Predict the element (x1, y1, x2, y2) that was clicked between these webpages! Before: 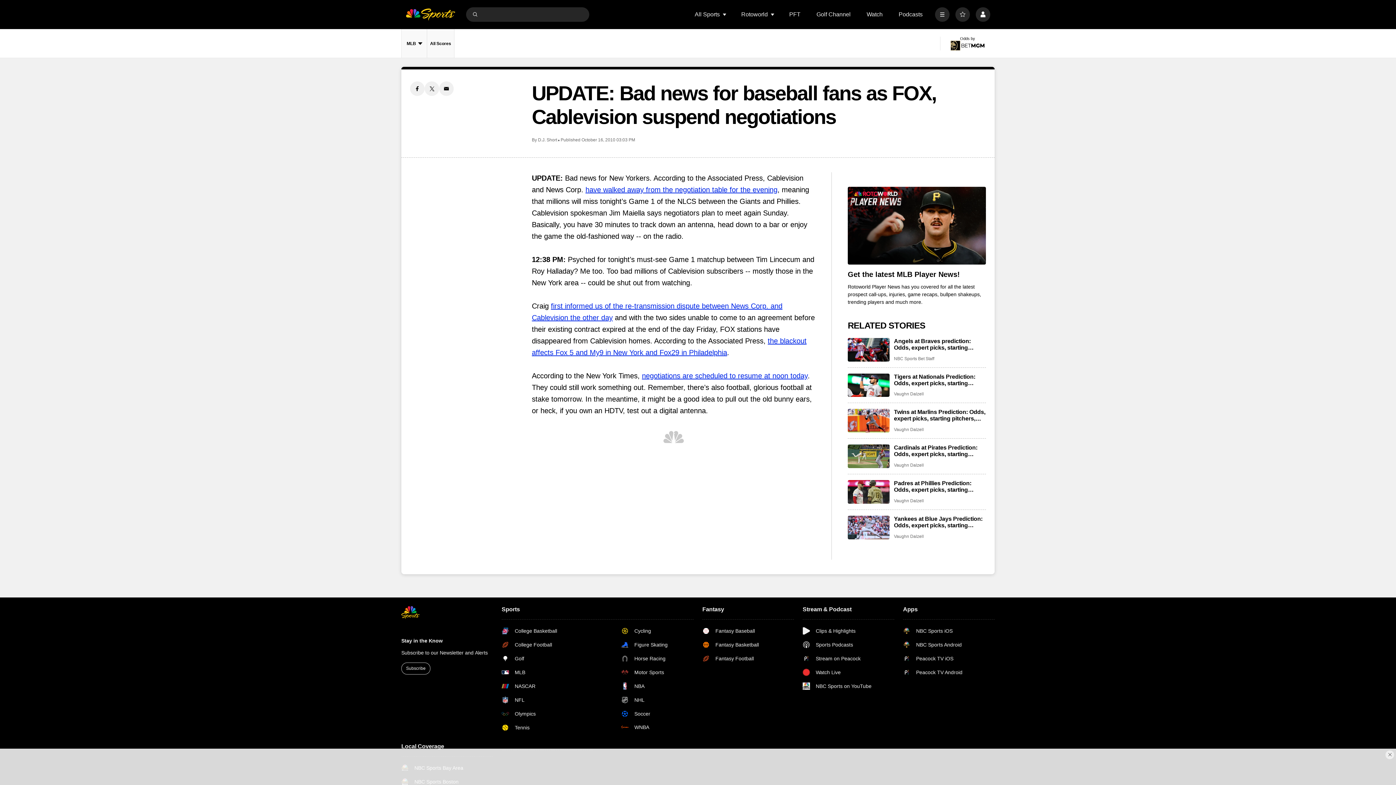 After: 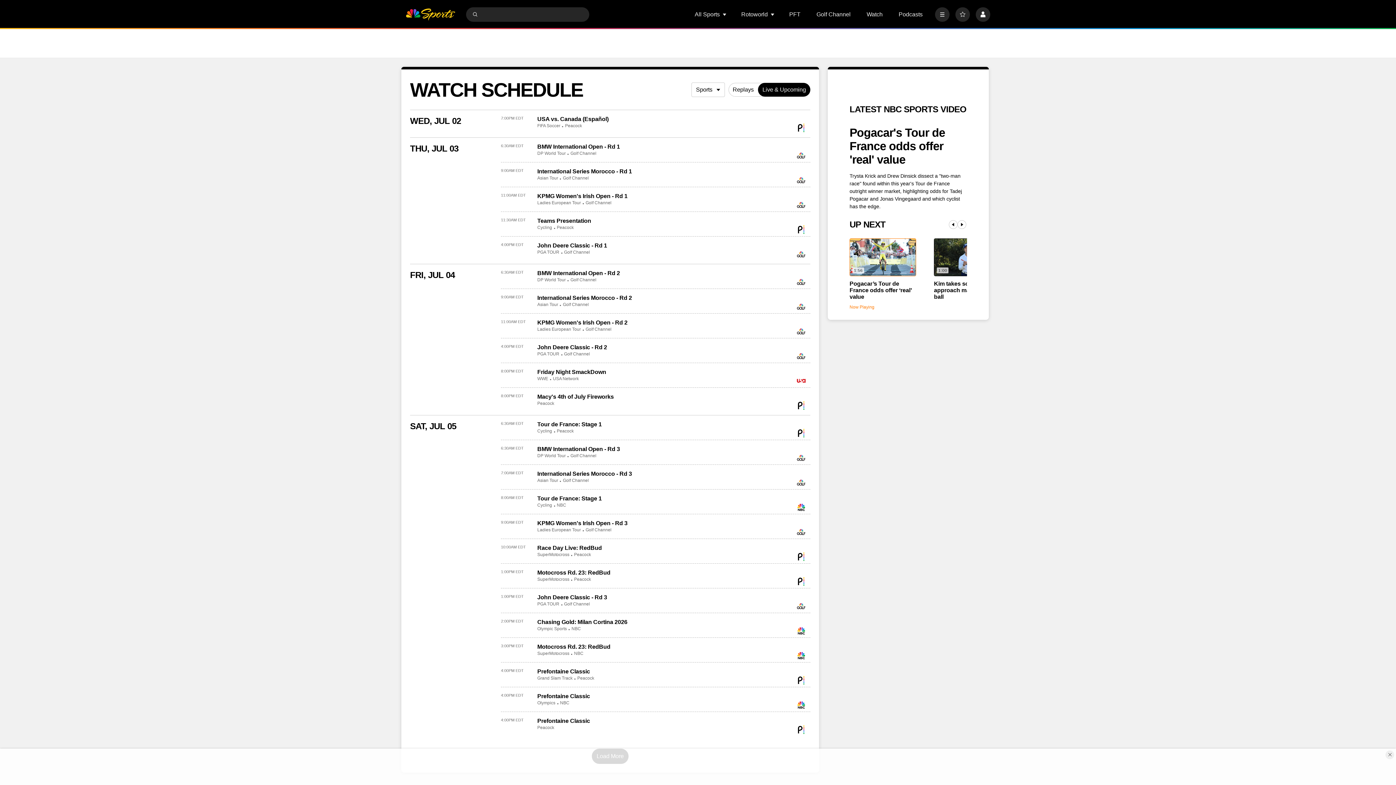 Action: label: Watch Live bbox: (802, 668, 871, 676)